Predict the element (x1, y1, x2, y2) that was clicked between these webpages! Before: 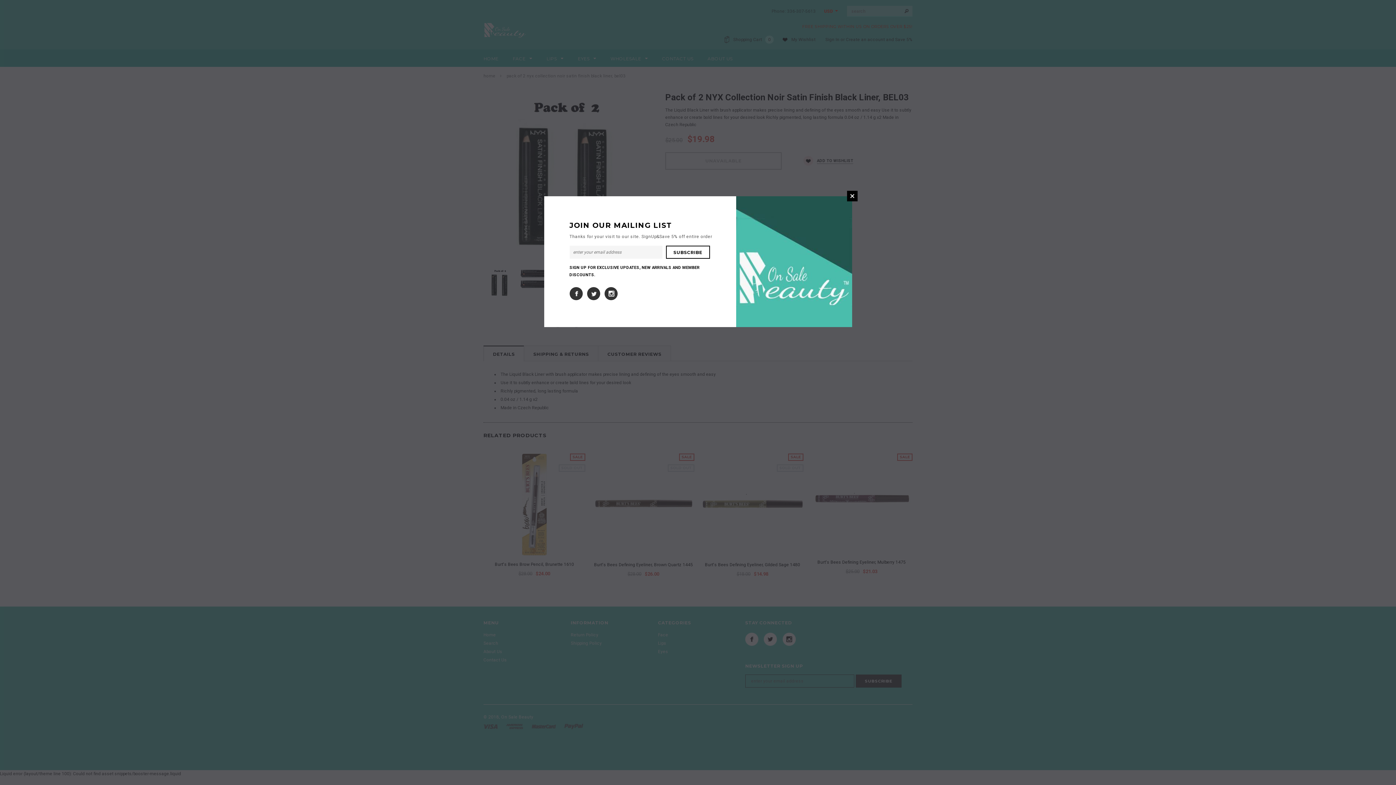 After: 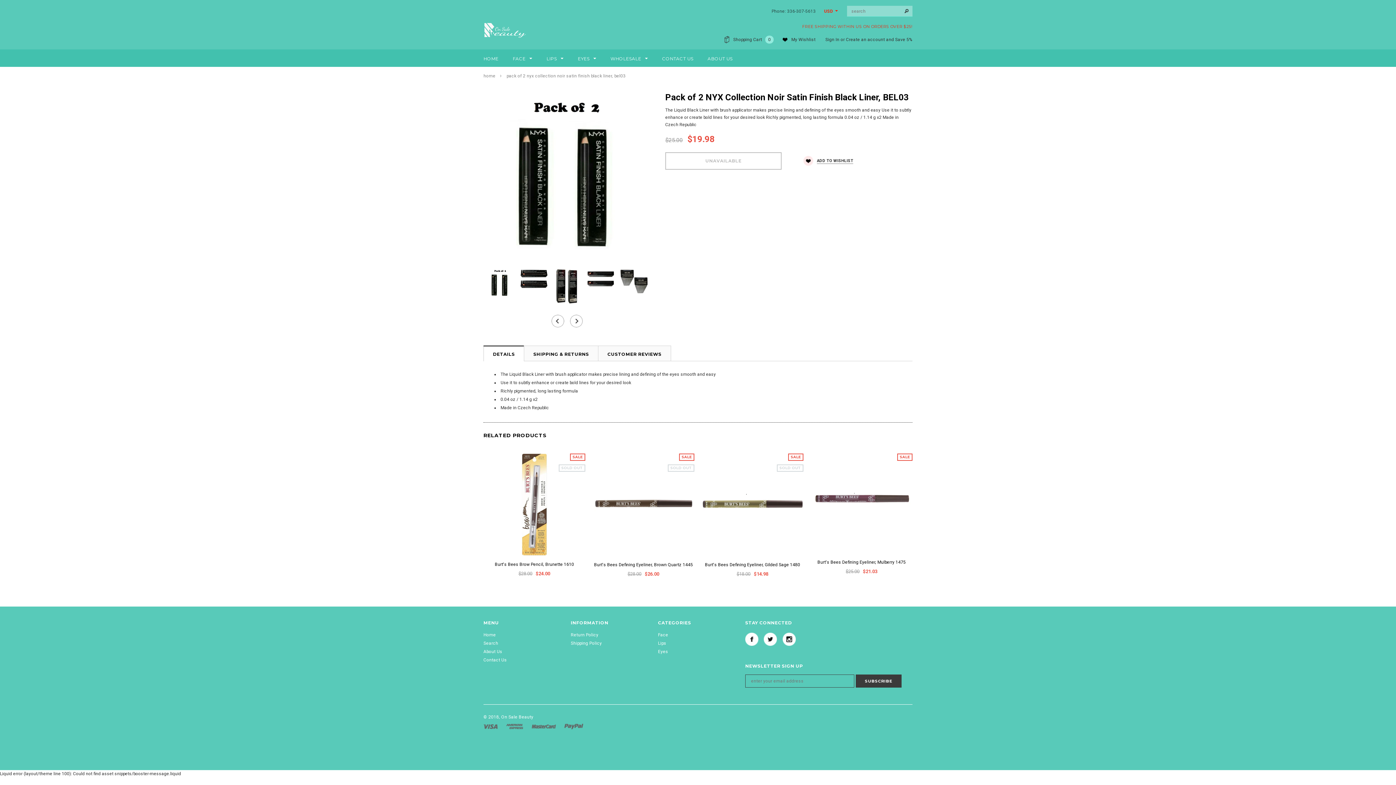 Action: label: CLOSE bbox: (847, 190, 857, 201)